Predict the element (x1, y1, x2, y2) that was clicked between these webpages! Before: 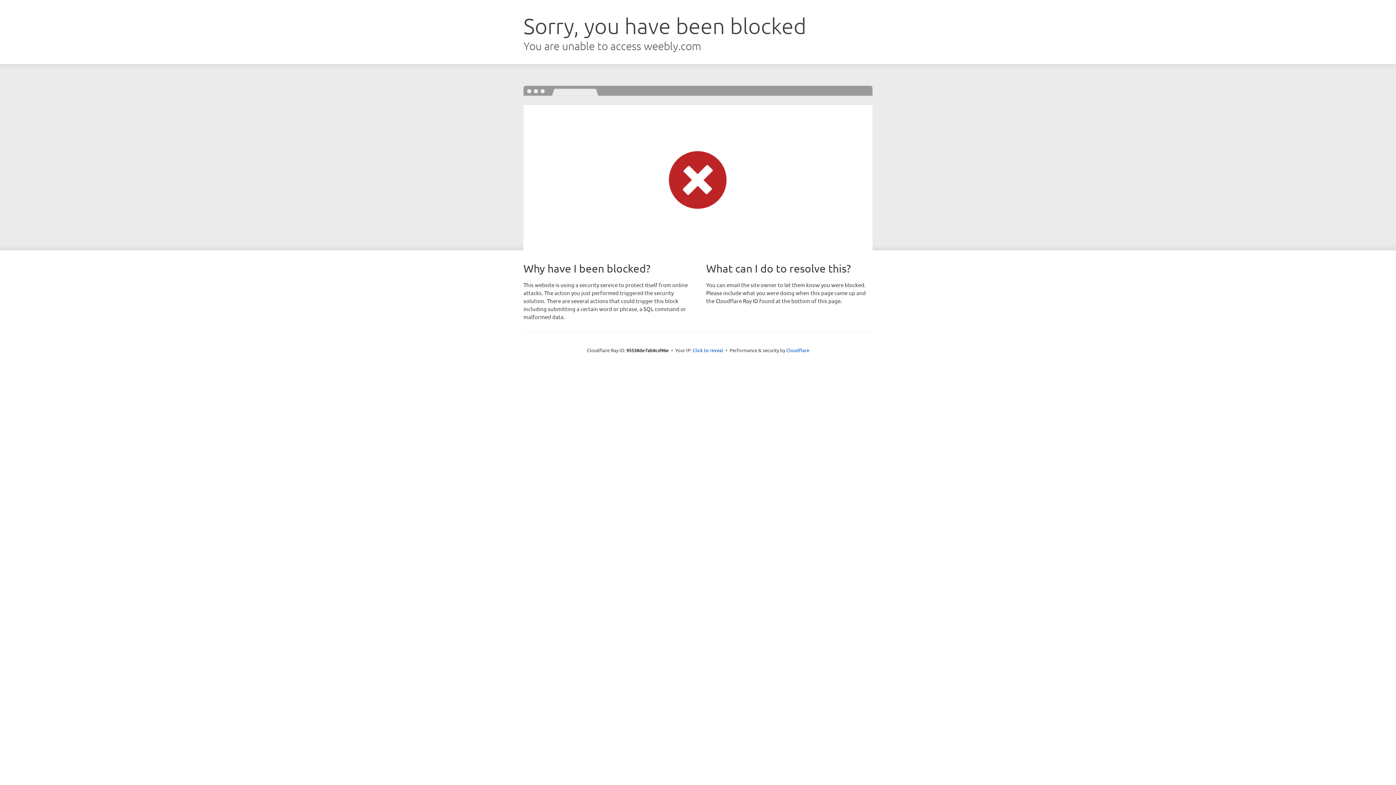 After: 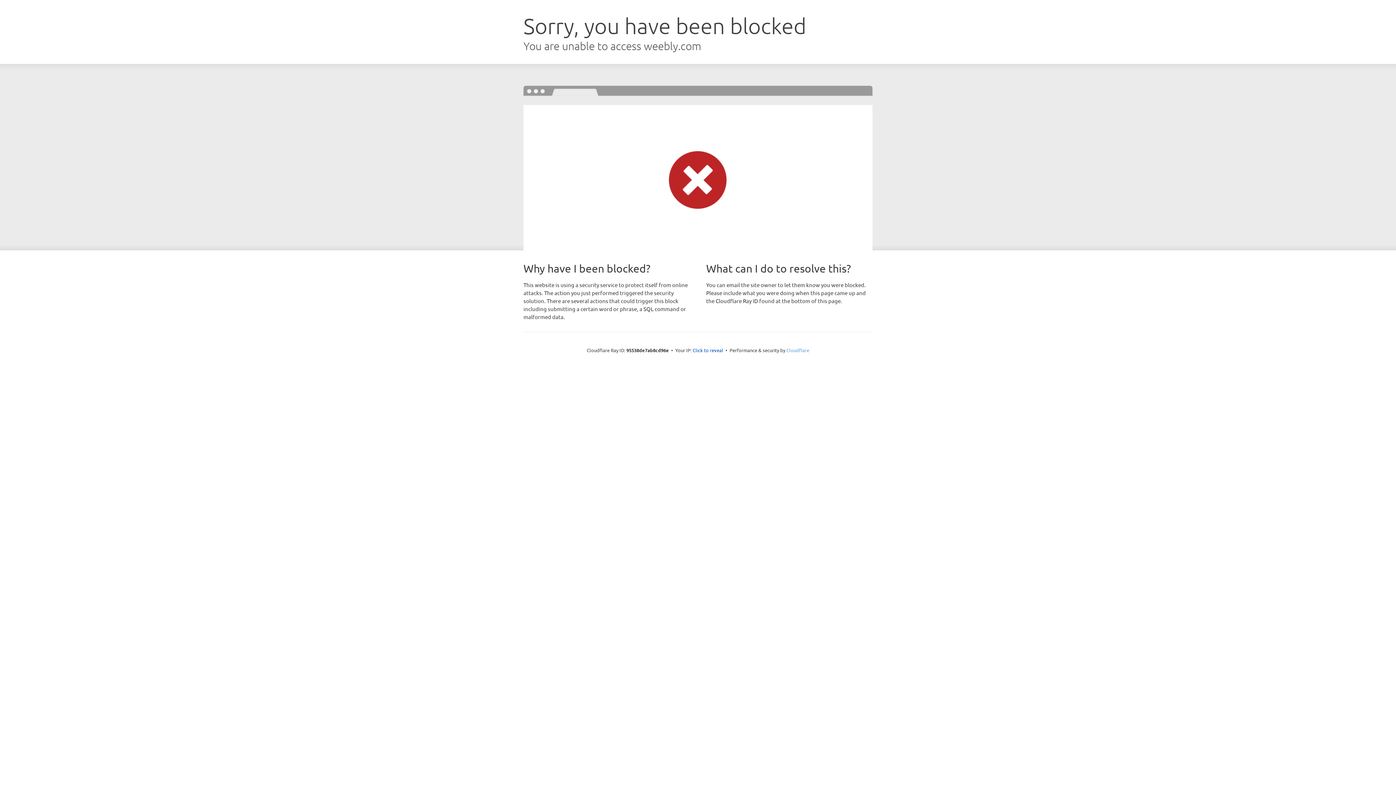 Action: bbox: (786, 347, 809, 353) label: Cloudflare